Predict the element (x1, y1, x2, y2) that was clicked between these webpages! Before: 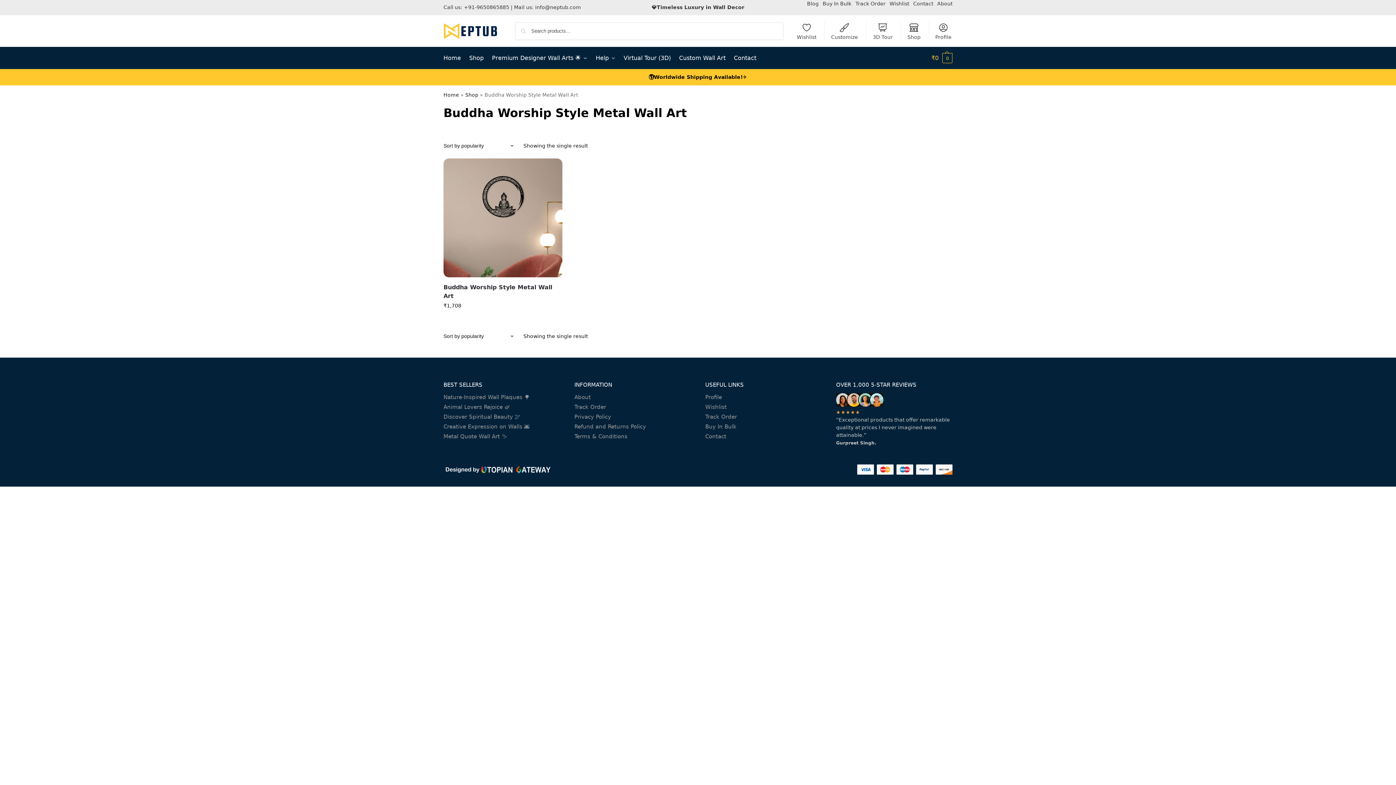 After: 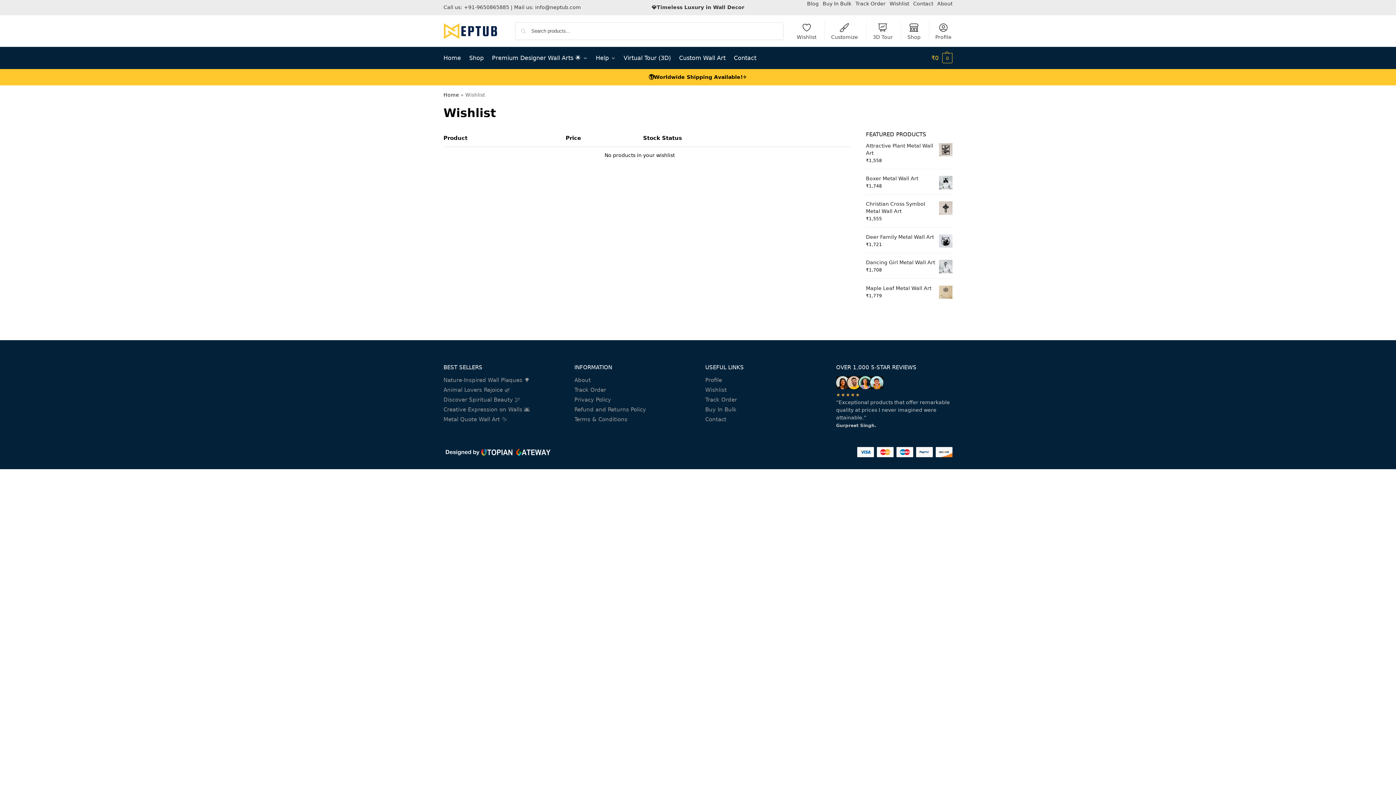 Action: label: Wishlist bbox: (889, -1, 909, 8)